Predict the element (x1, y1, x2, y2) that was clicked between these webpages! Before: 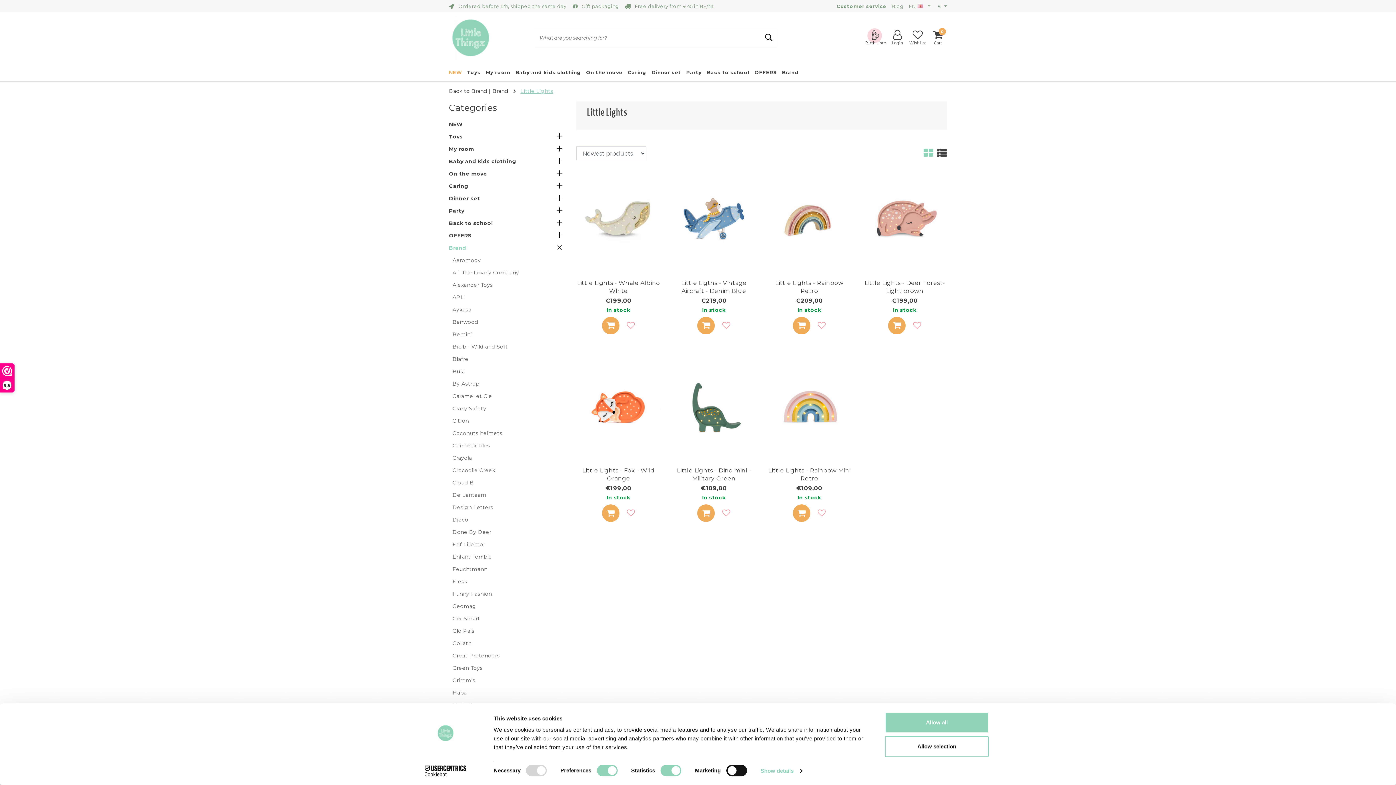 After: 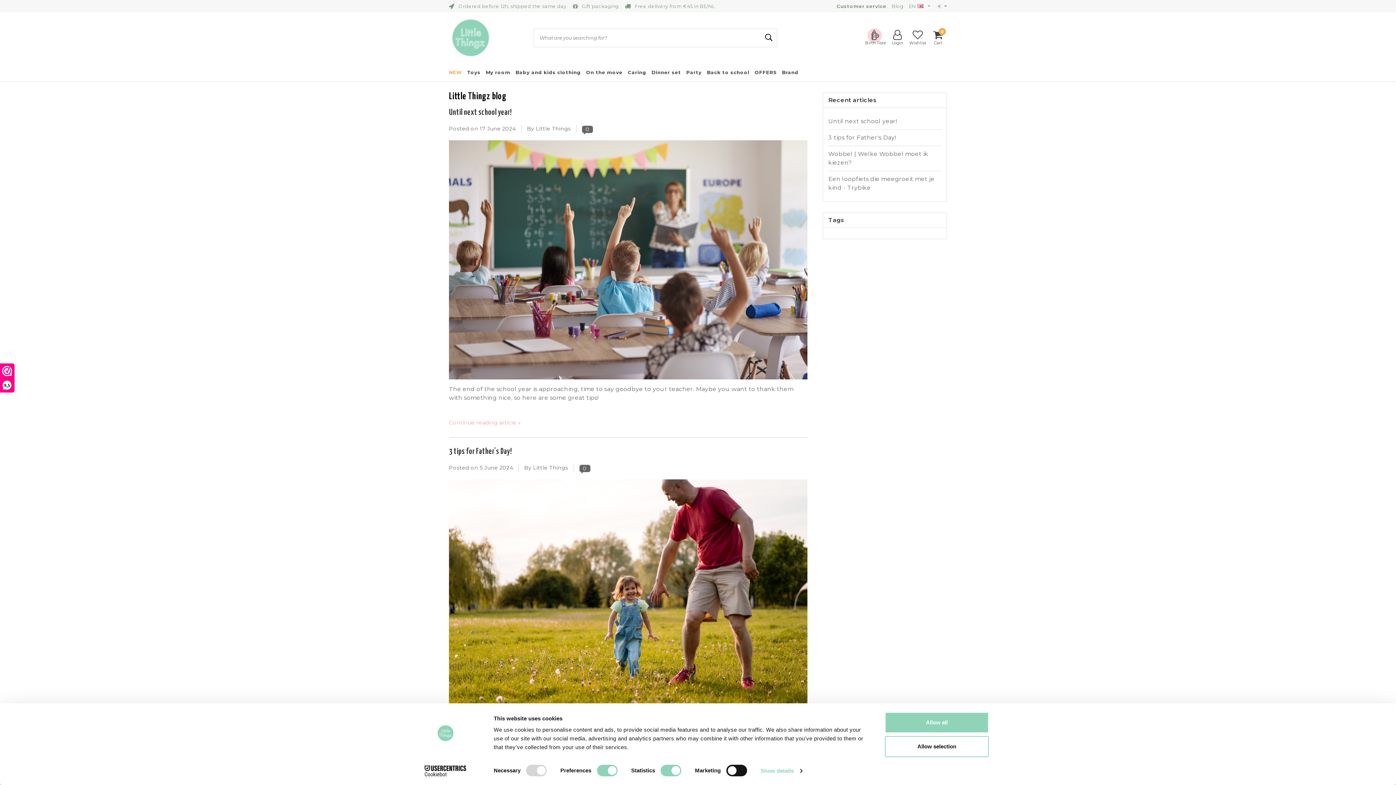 Action: label: Blog bbox: (891, 3, 907, 9)